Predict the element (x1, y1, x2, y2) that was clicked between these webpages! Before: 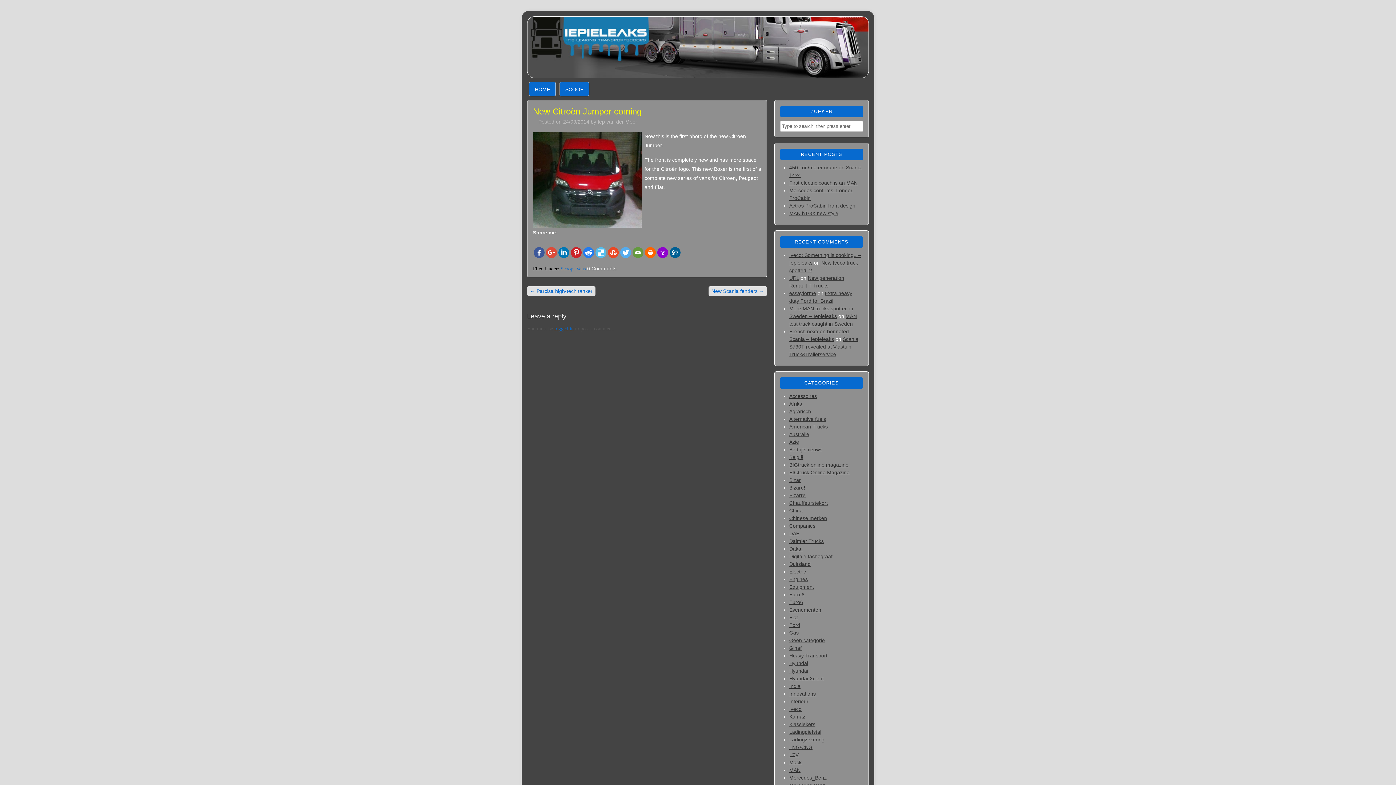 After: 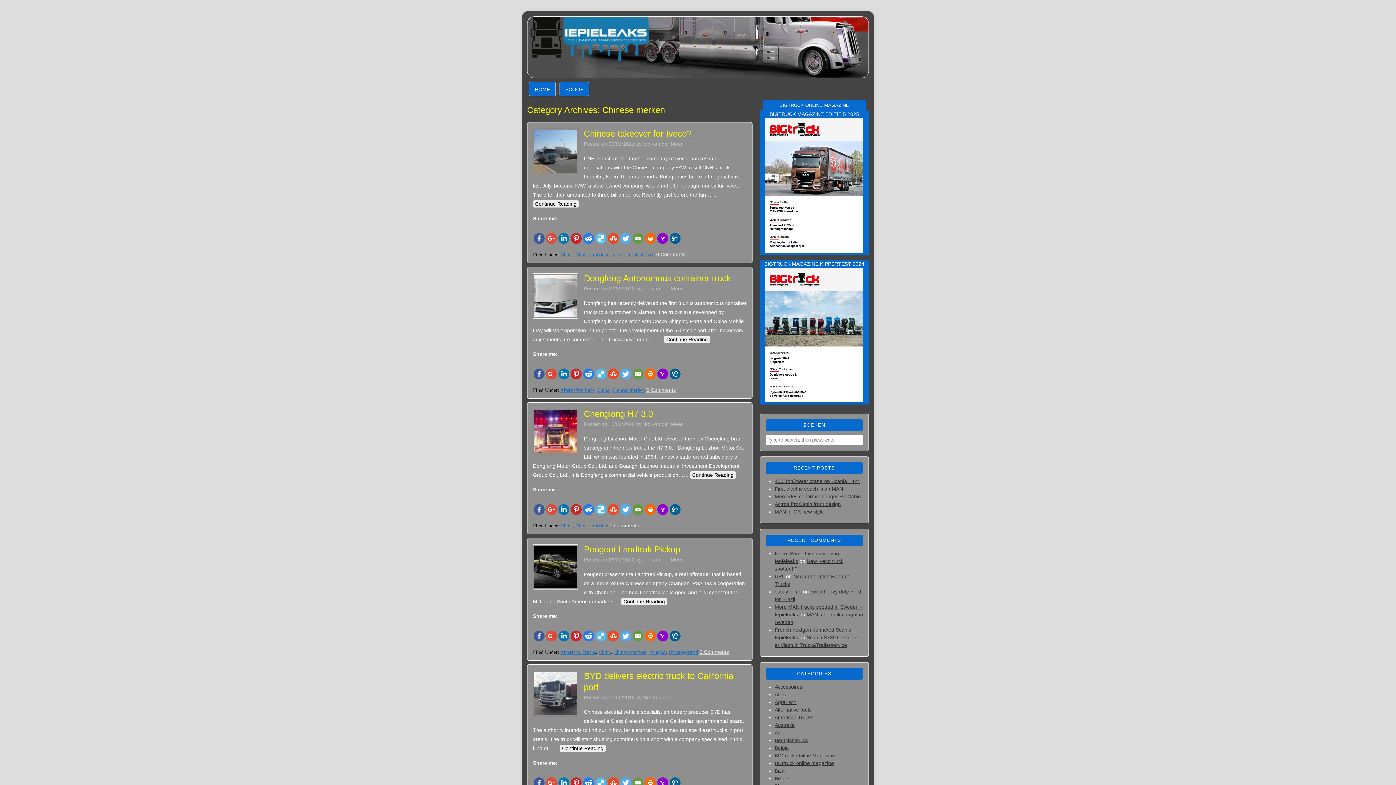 Action: label: Chinese merken bbox: (789, 515, 827, 521)